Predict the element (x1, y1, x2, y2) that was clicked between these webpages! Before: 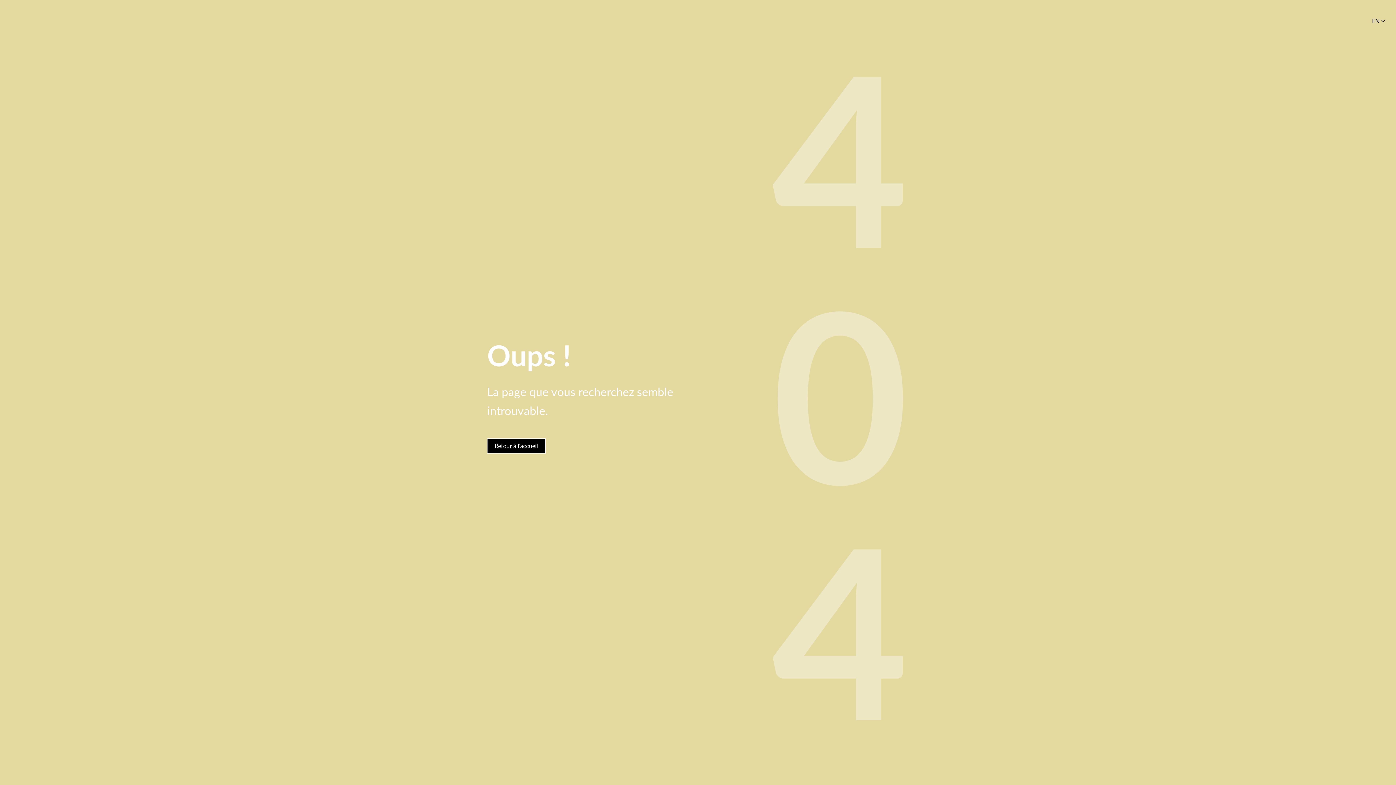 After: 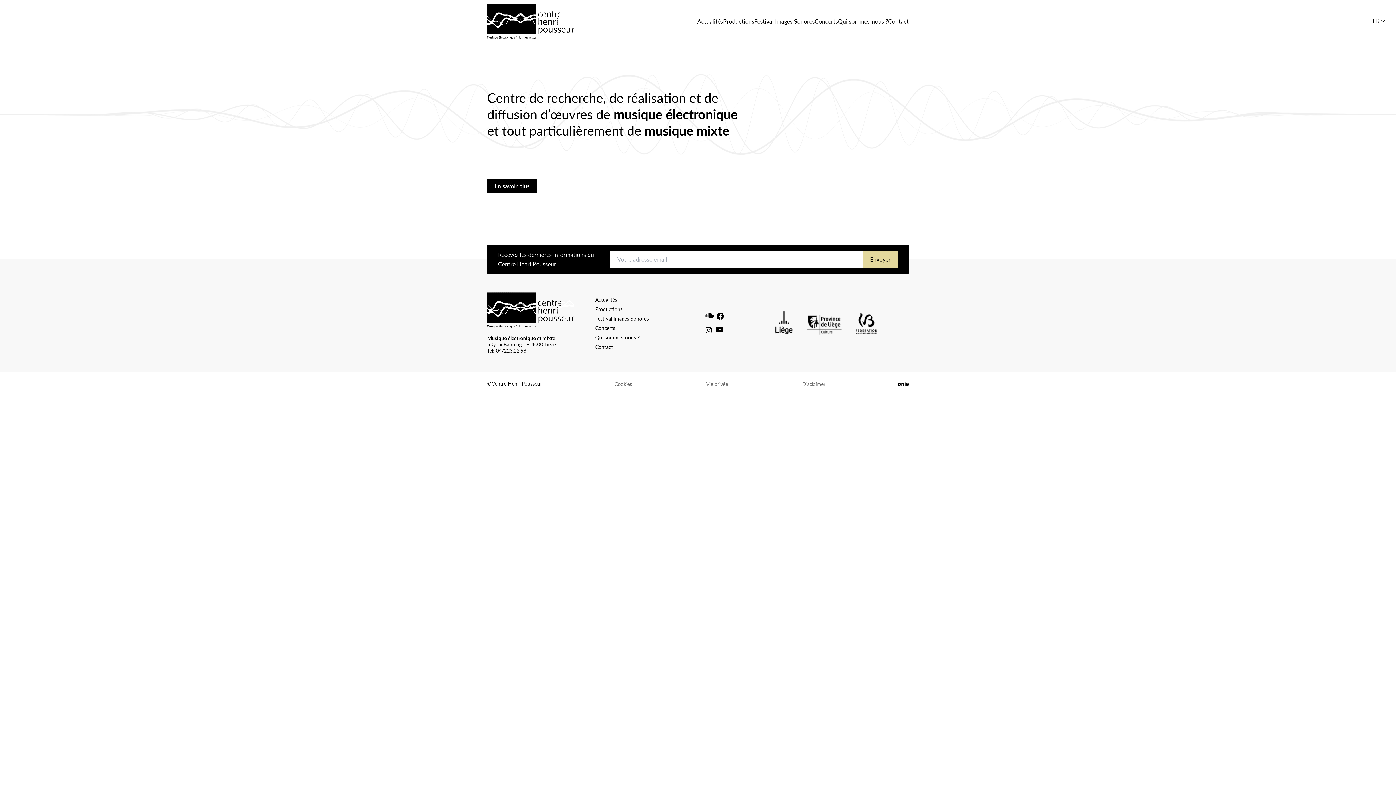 Action: bbox: (487, 438, 545, 453) label: Retour à l'accueil